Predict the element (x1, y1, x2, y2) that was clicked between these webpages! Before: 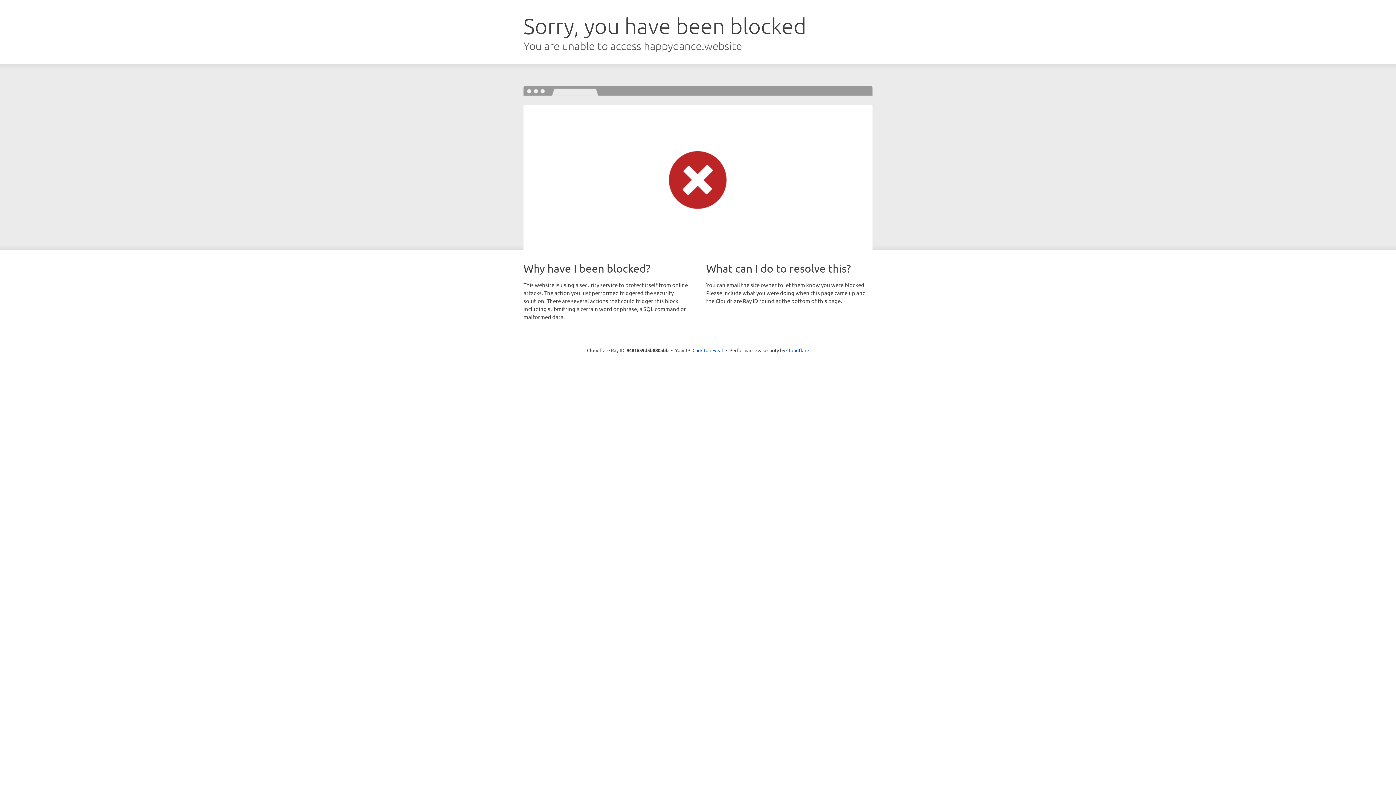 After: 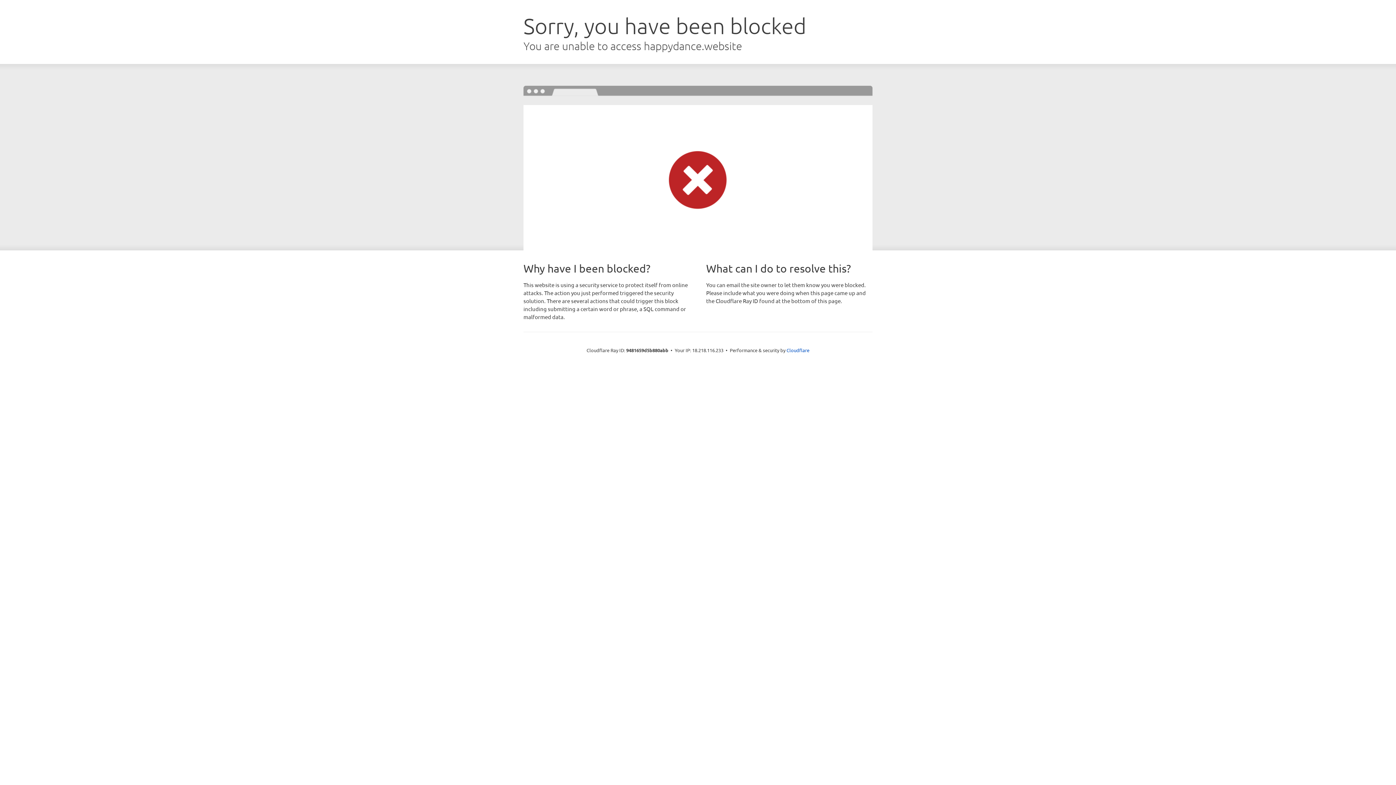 Action: bbox: (692, 346, 723, 353) label: Click to reveal